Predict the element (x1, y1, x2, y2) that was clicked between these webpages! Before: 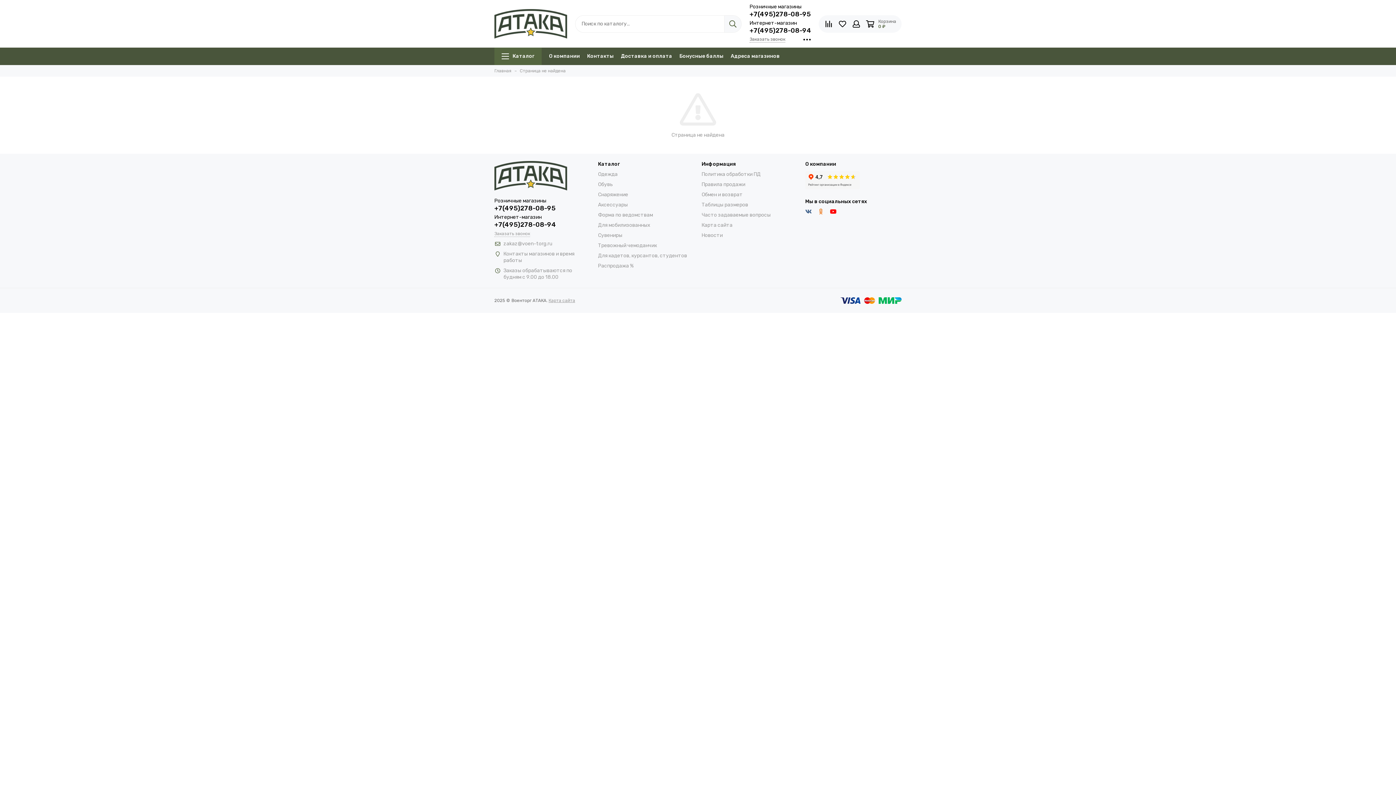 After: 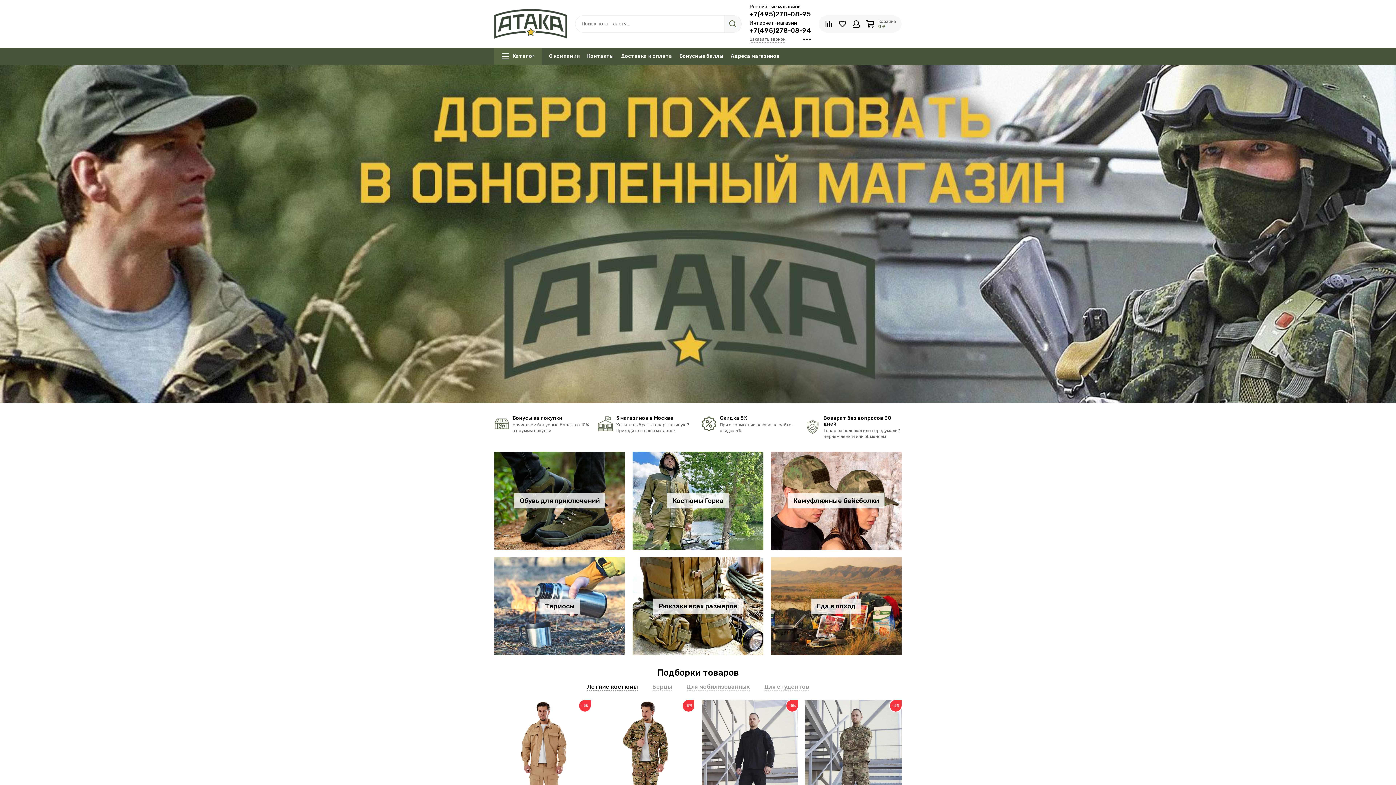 Action: bbox: (494, 161, 567, 190)